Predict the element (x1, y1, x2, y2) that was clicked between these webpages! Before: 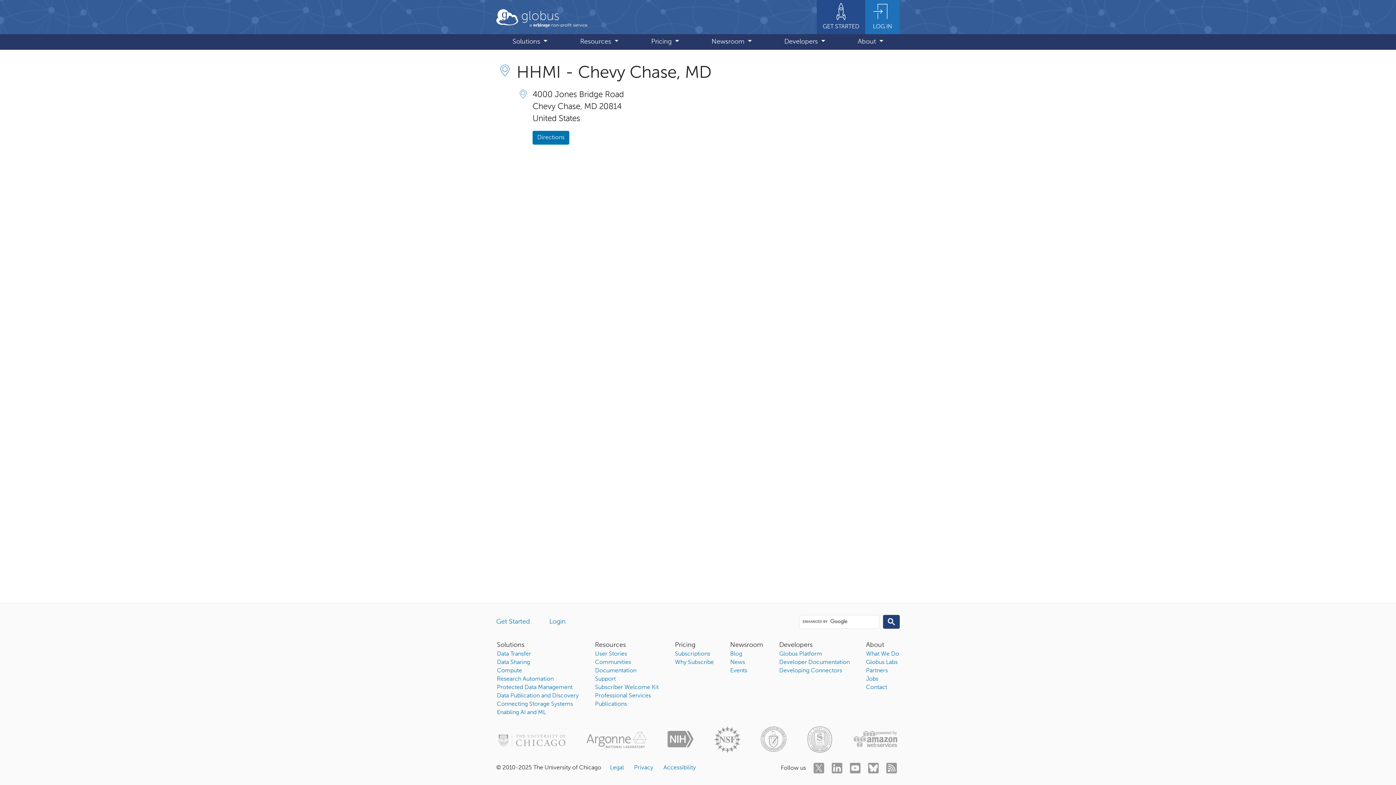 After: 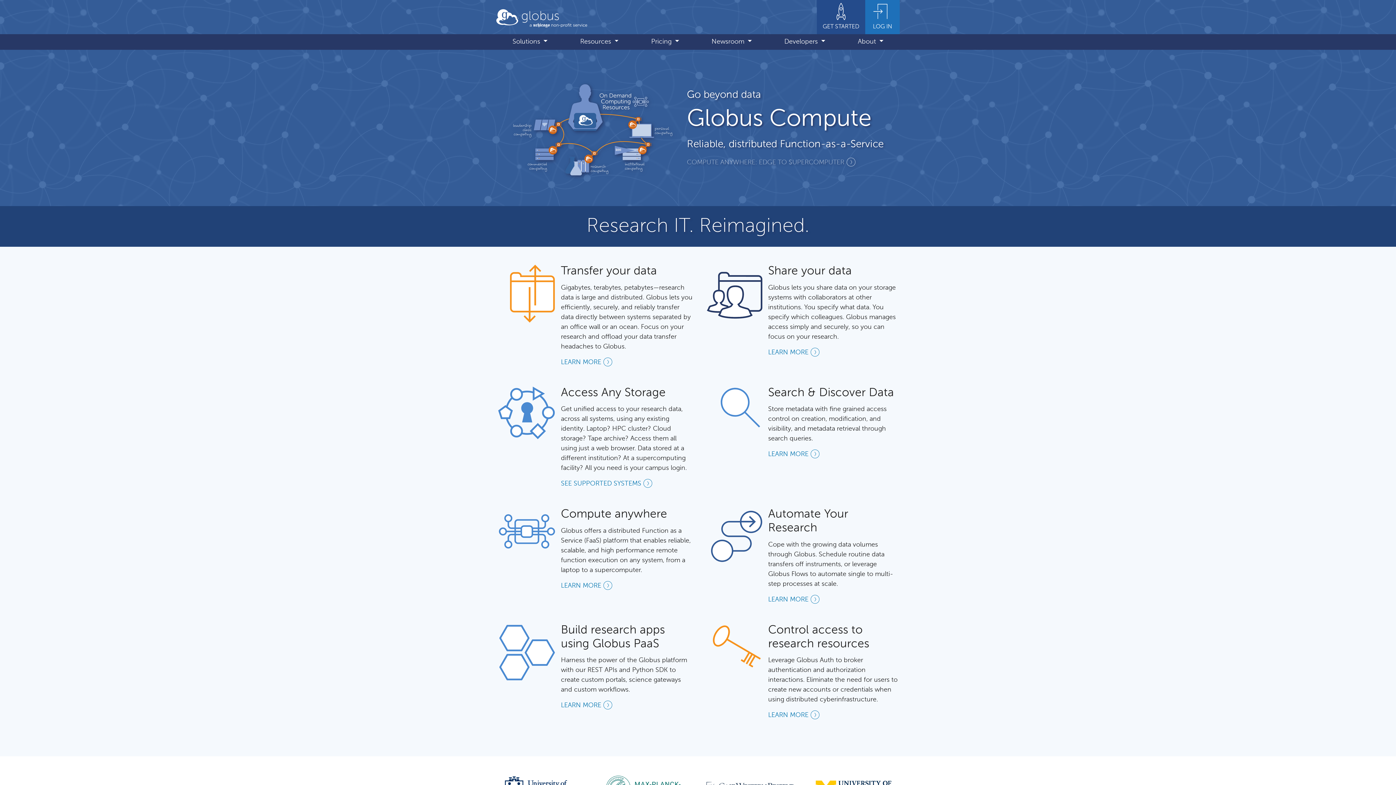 Action: label: globus bbox: (496, 4, 587, 30)